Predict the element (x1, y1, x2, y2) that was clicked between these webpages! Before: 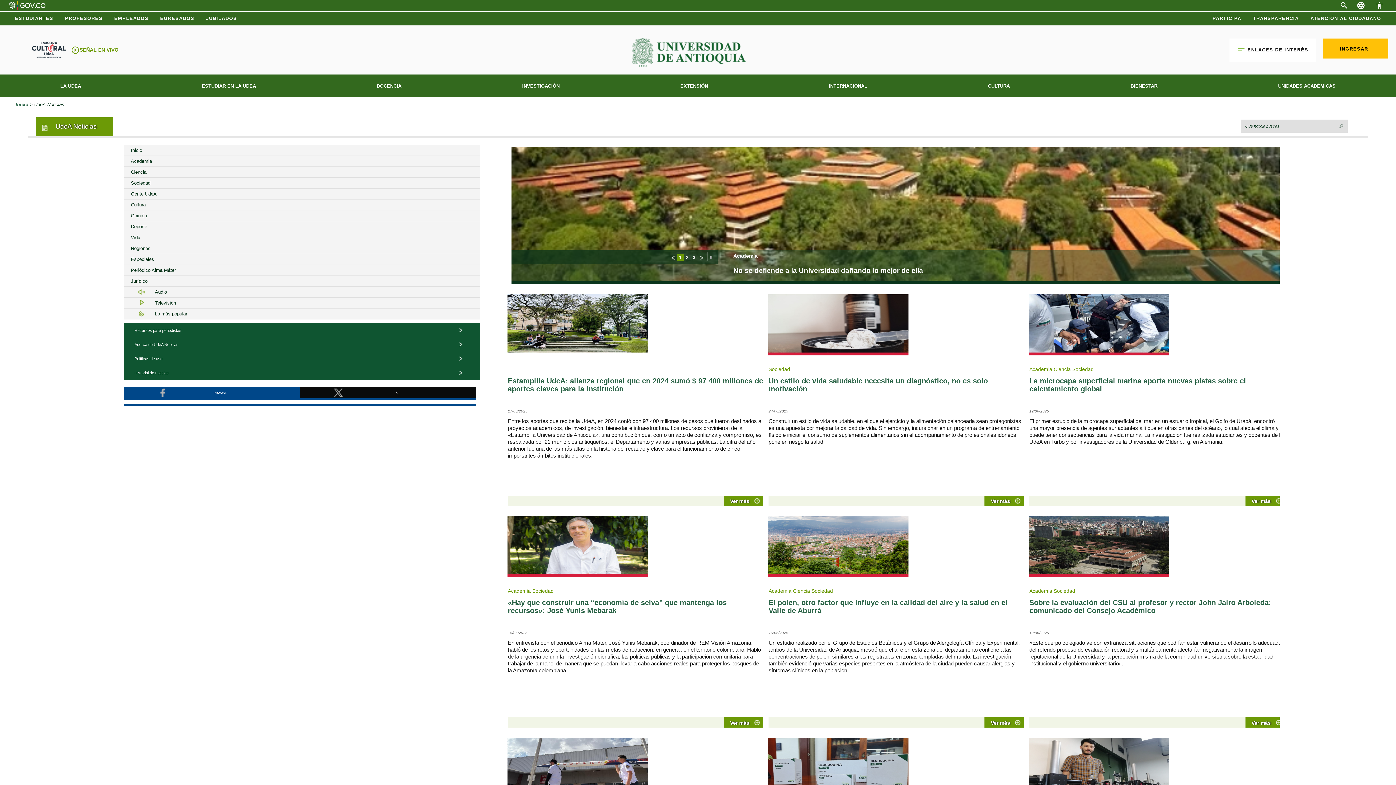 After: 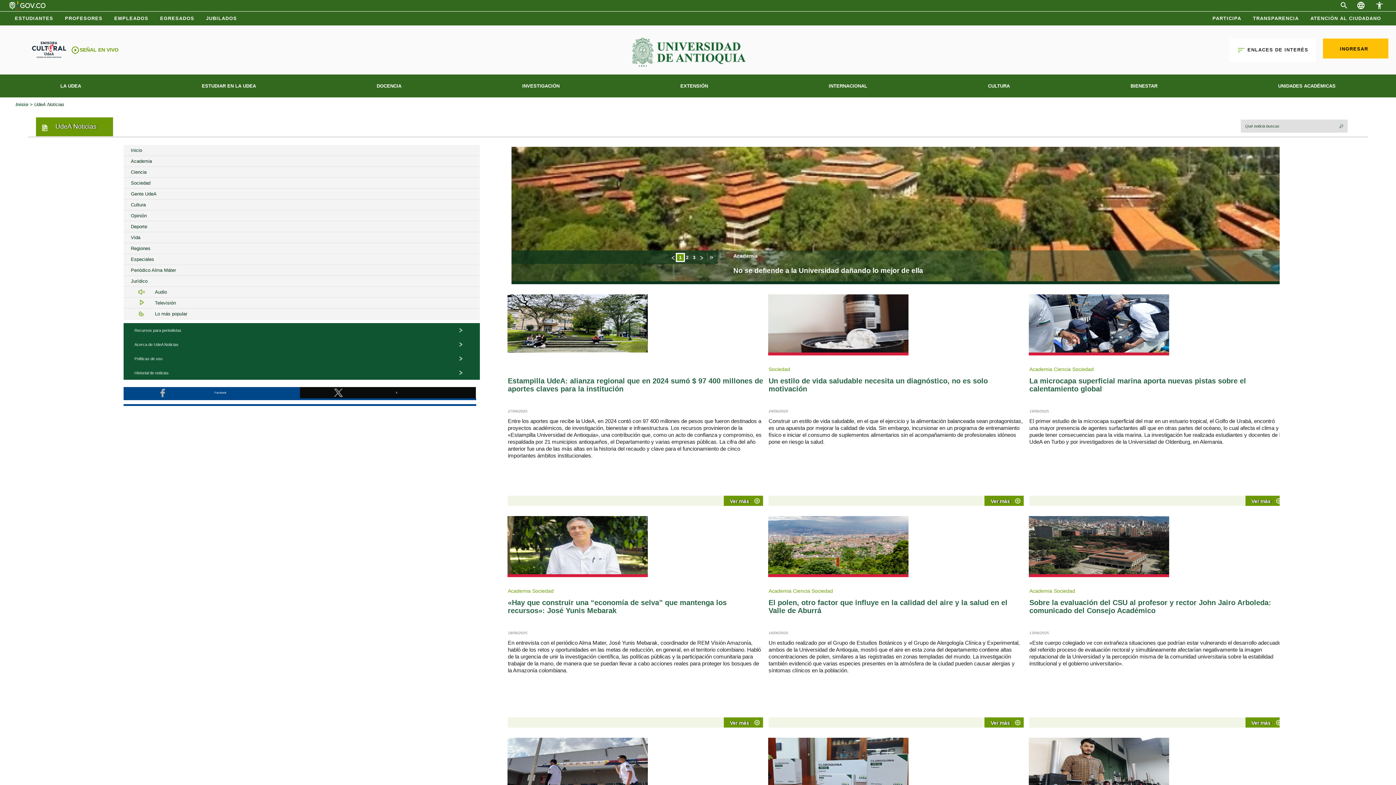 Action: bbox: (676, 254, 683, 261) label: 1